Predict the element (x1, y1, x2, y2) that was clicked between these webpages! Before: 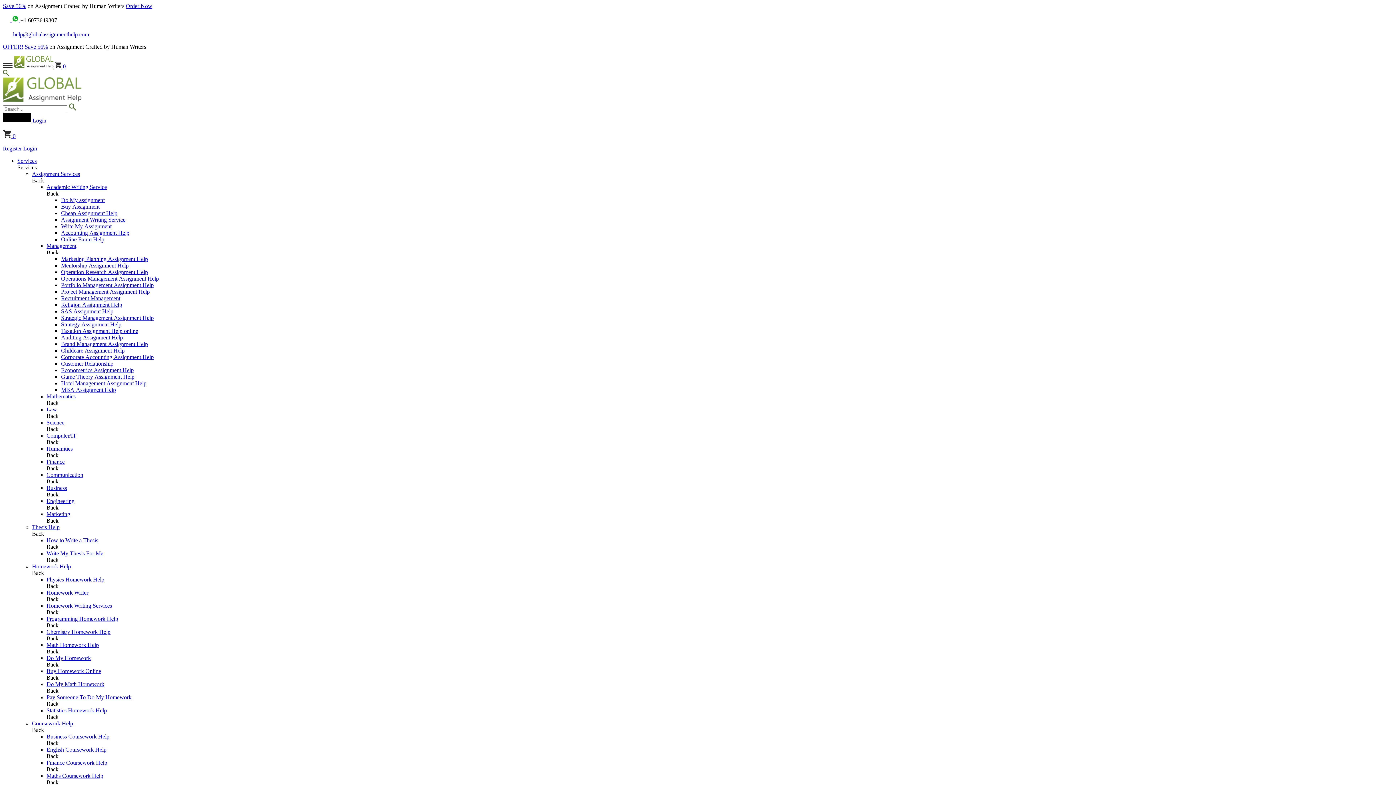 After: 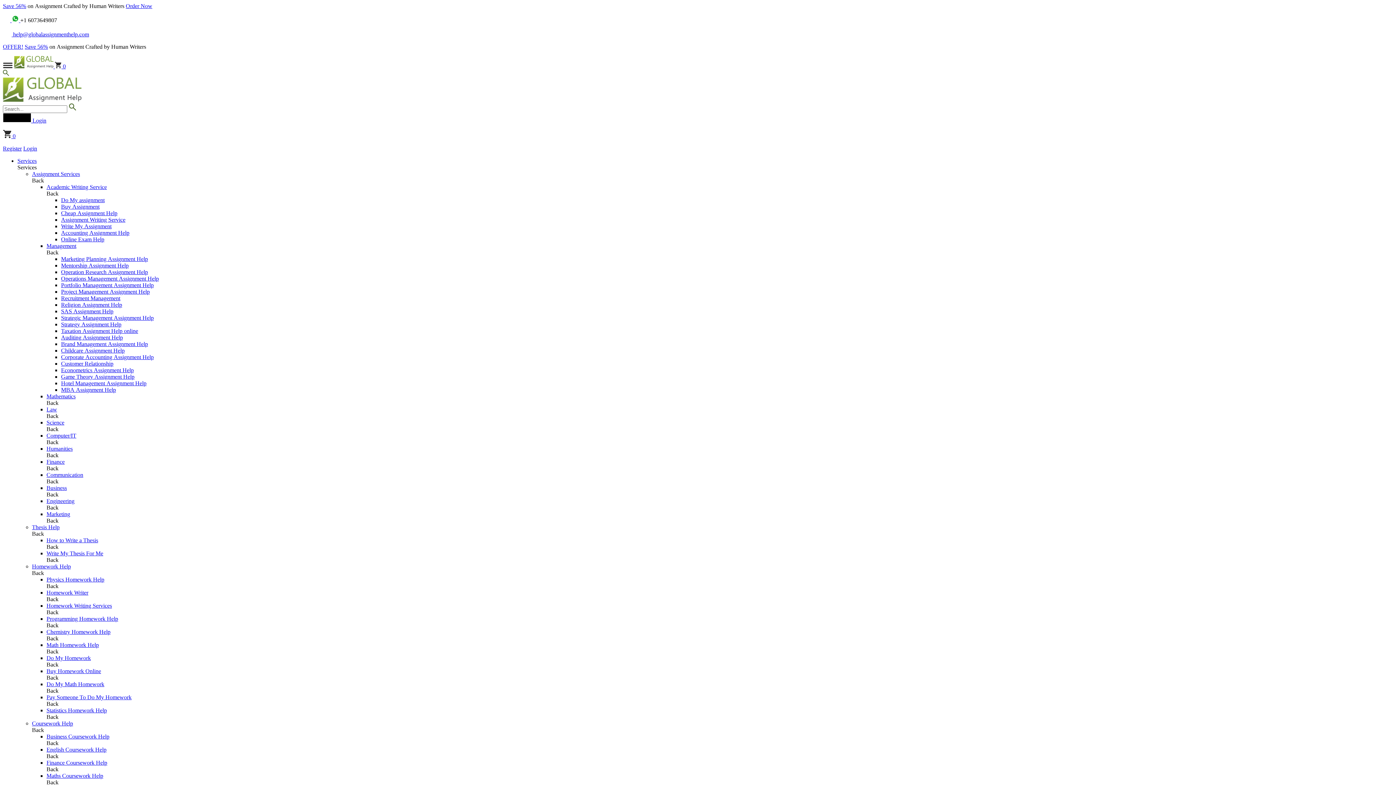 Action: label: Write My Assignment bbox: (61, 223, 111, 229)